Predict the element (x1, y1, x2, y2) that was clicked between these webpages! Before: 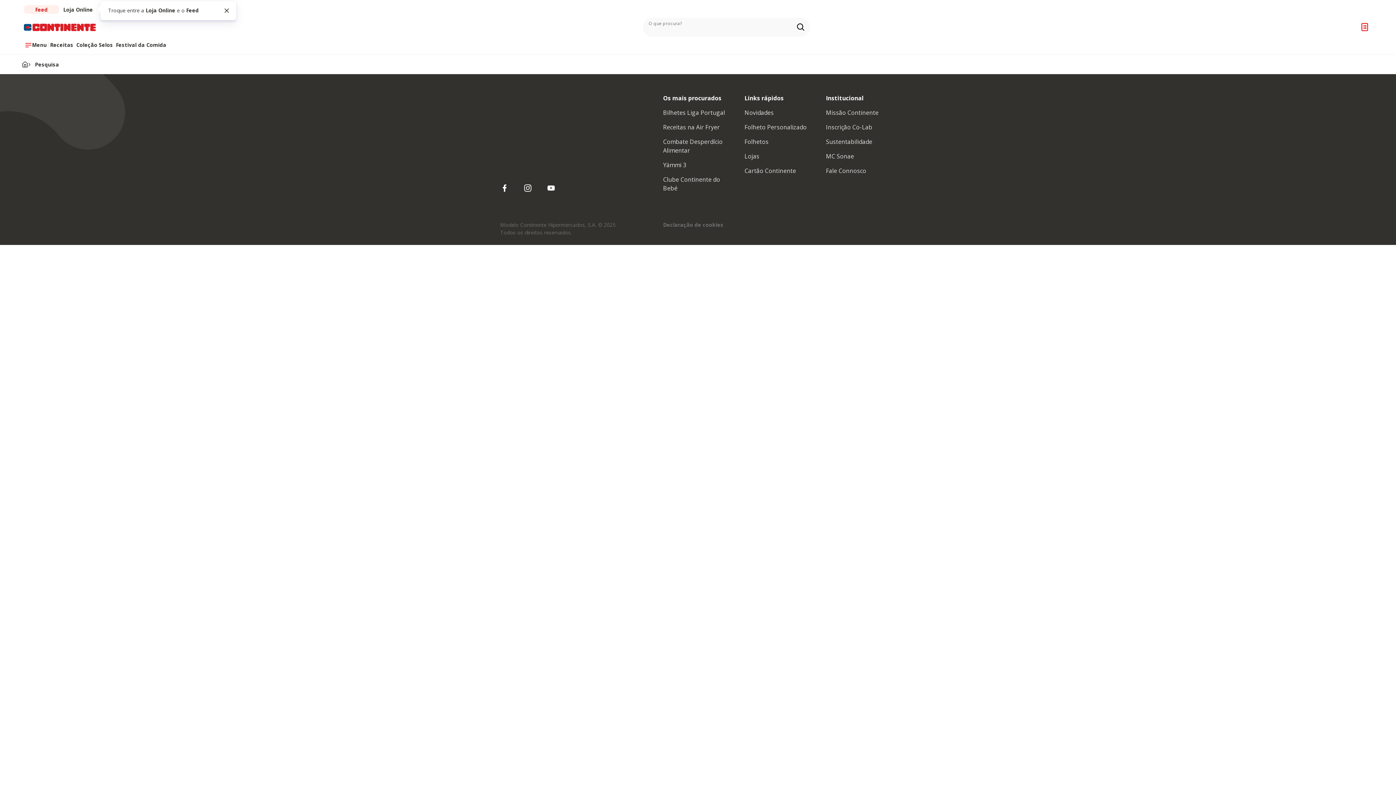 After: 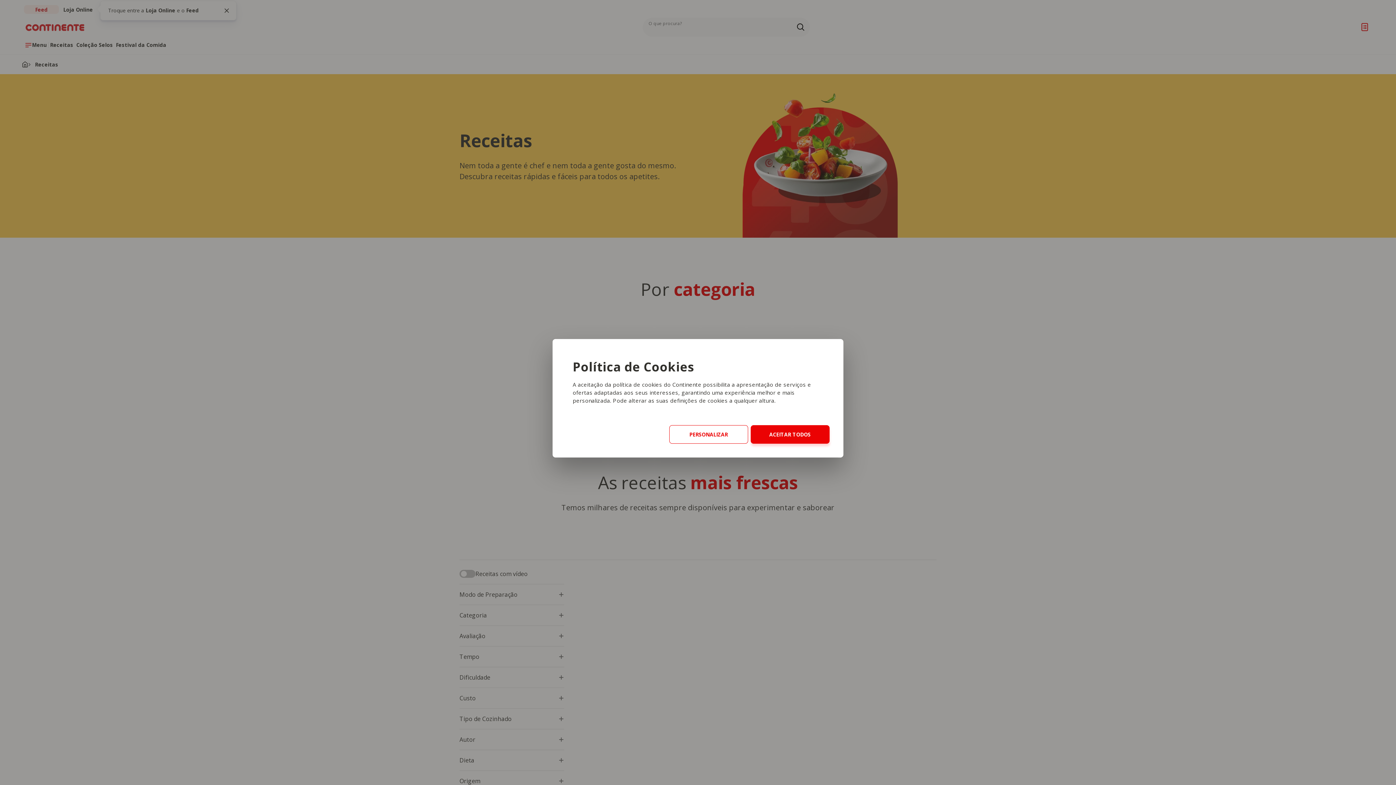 Action: bbox: (48, 36, 74, 52) label: Receitas